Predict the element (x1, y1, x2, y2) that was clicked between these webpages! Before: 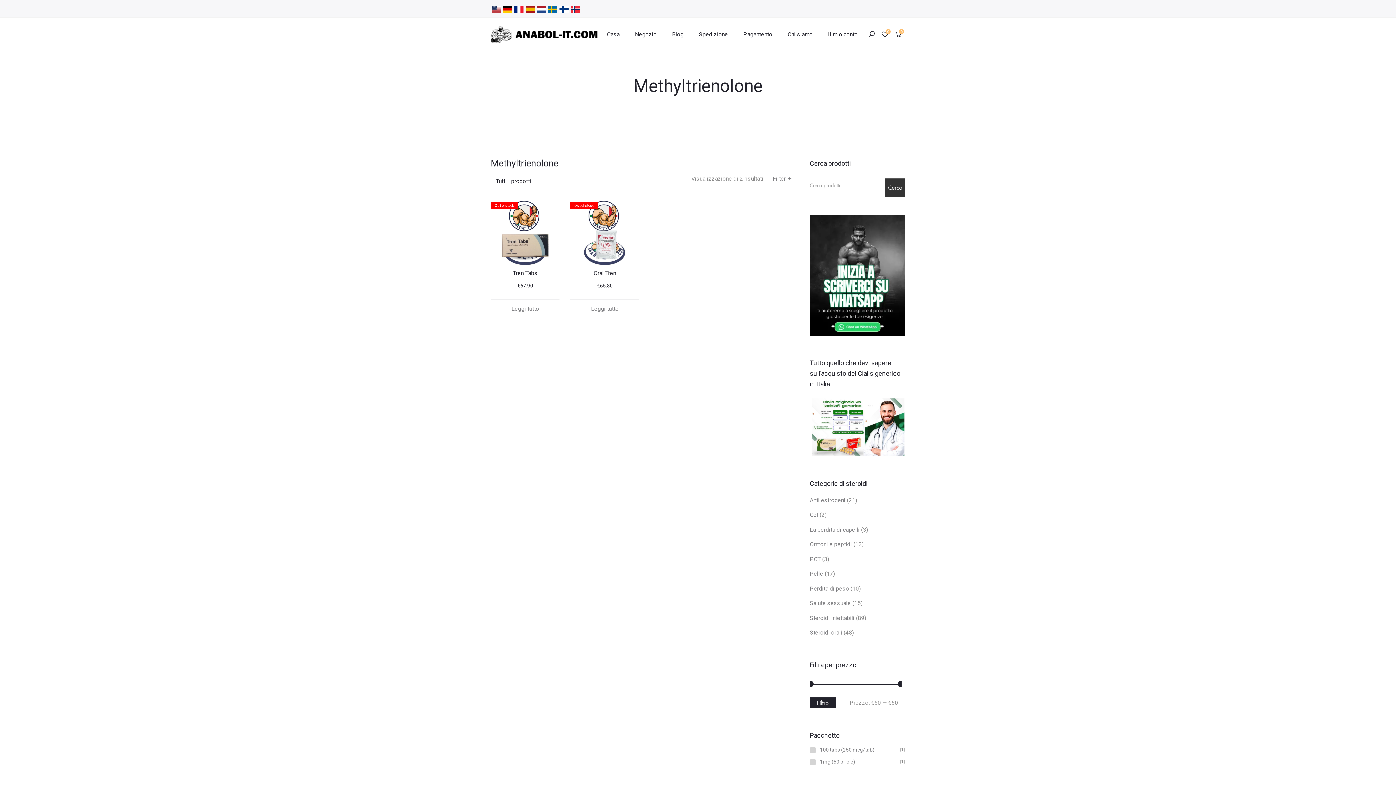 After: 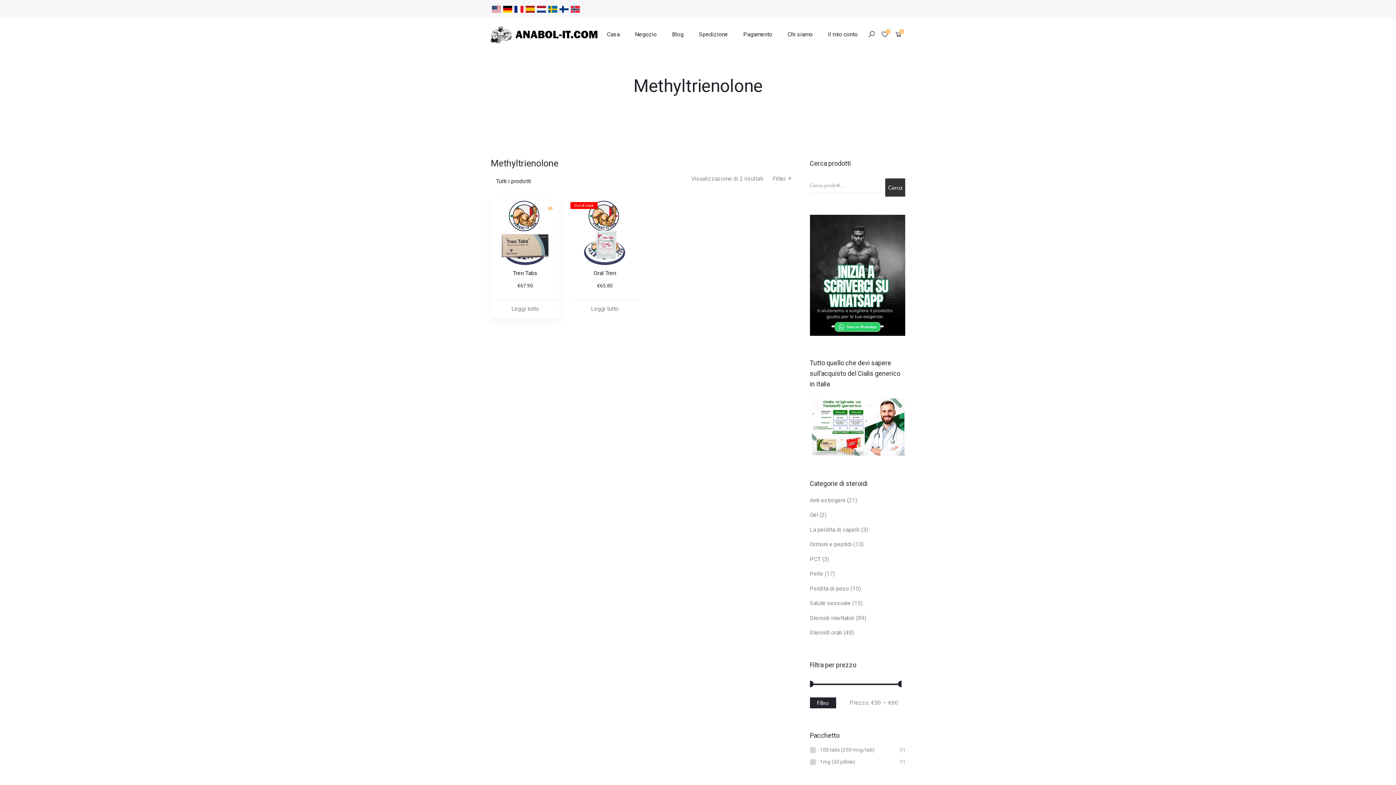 Action: bbox: (547, 233, 553, 240)